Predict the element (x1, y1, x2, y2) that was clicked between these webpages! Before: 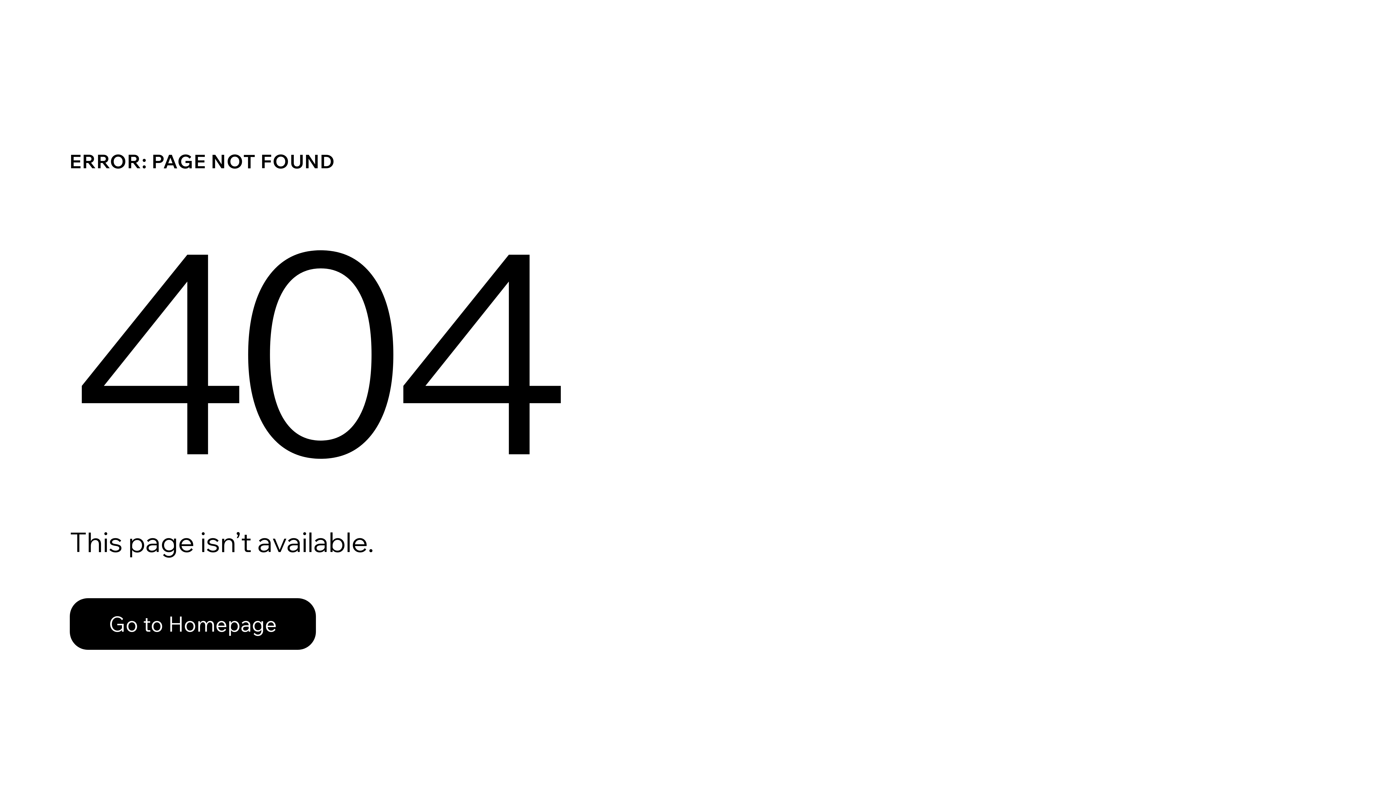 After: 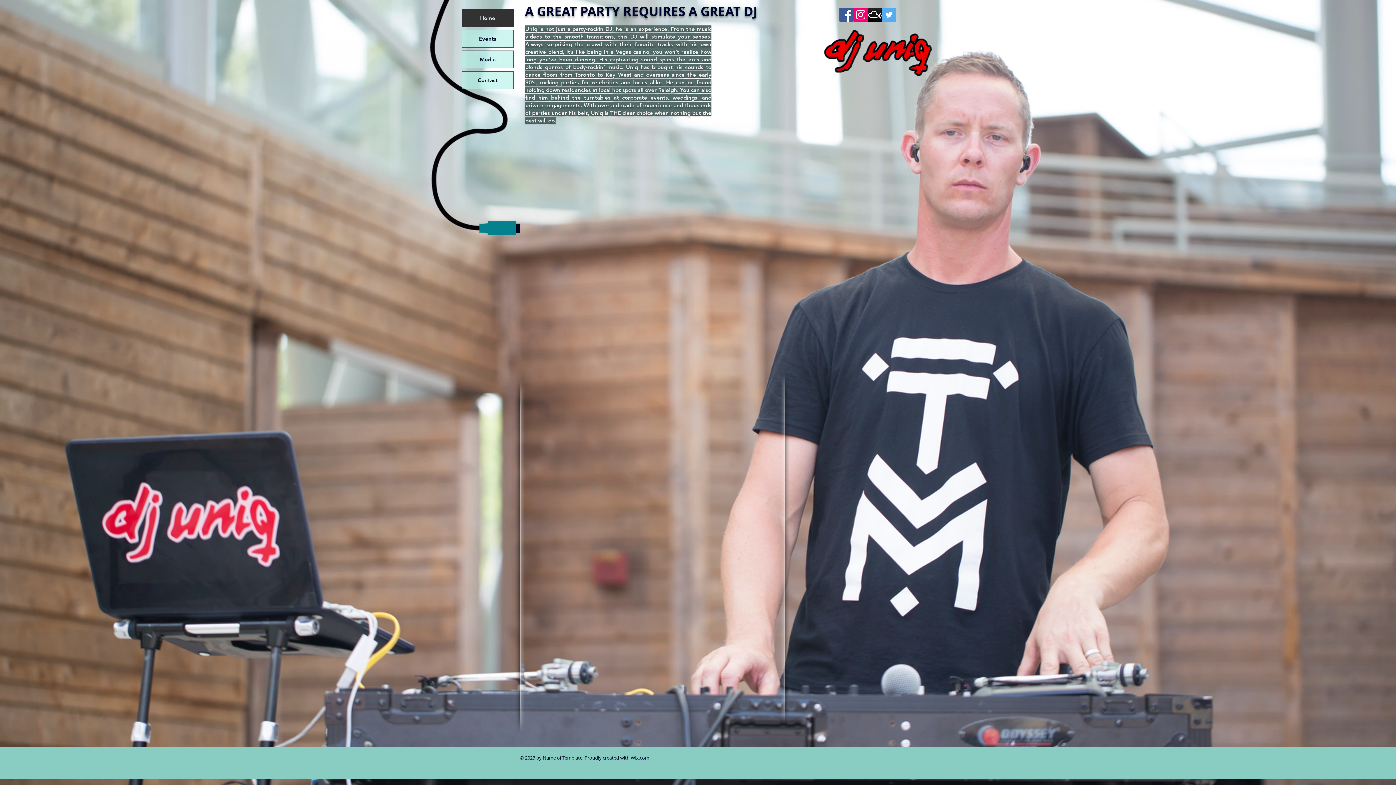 Action: bbox: (69, 582, 768, 659) label: Go to Homepage